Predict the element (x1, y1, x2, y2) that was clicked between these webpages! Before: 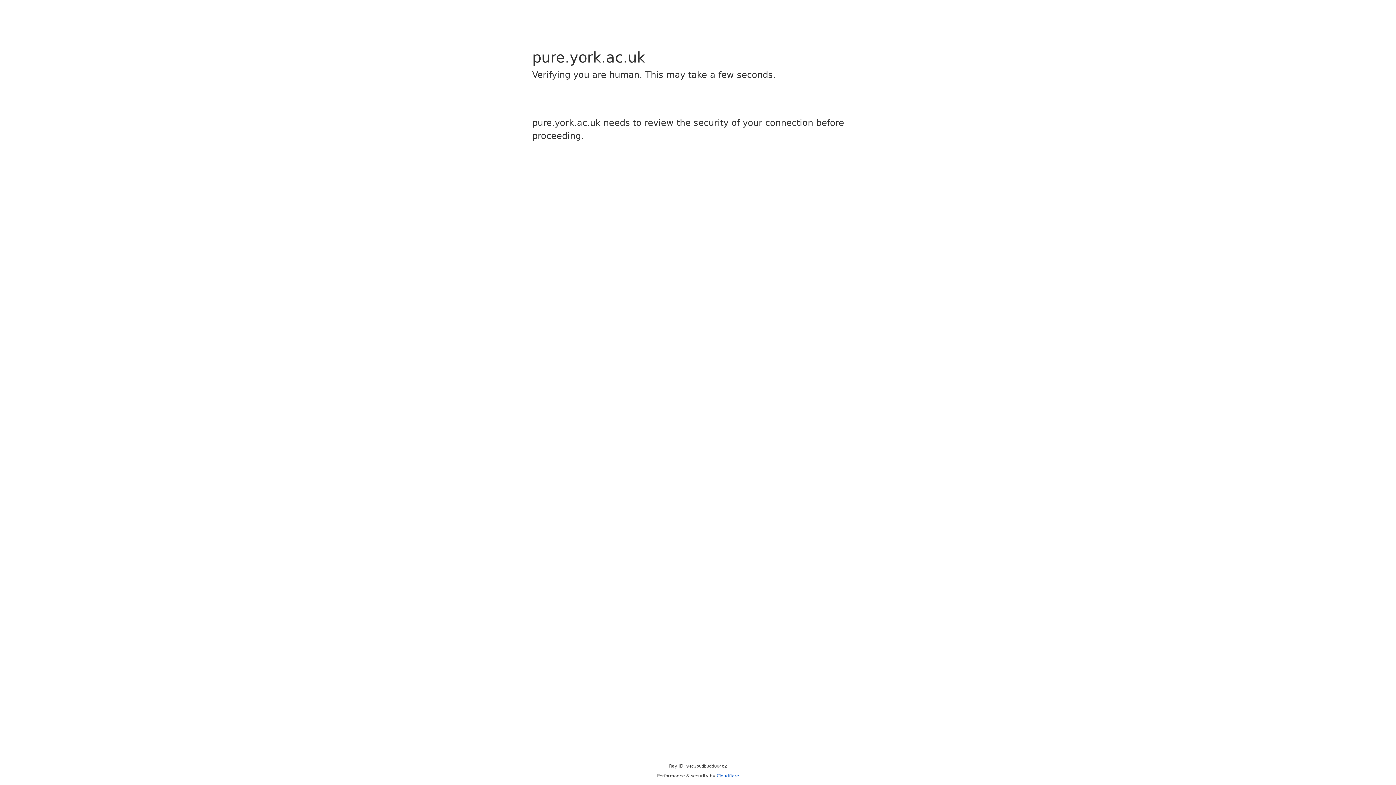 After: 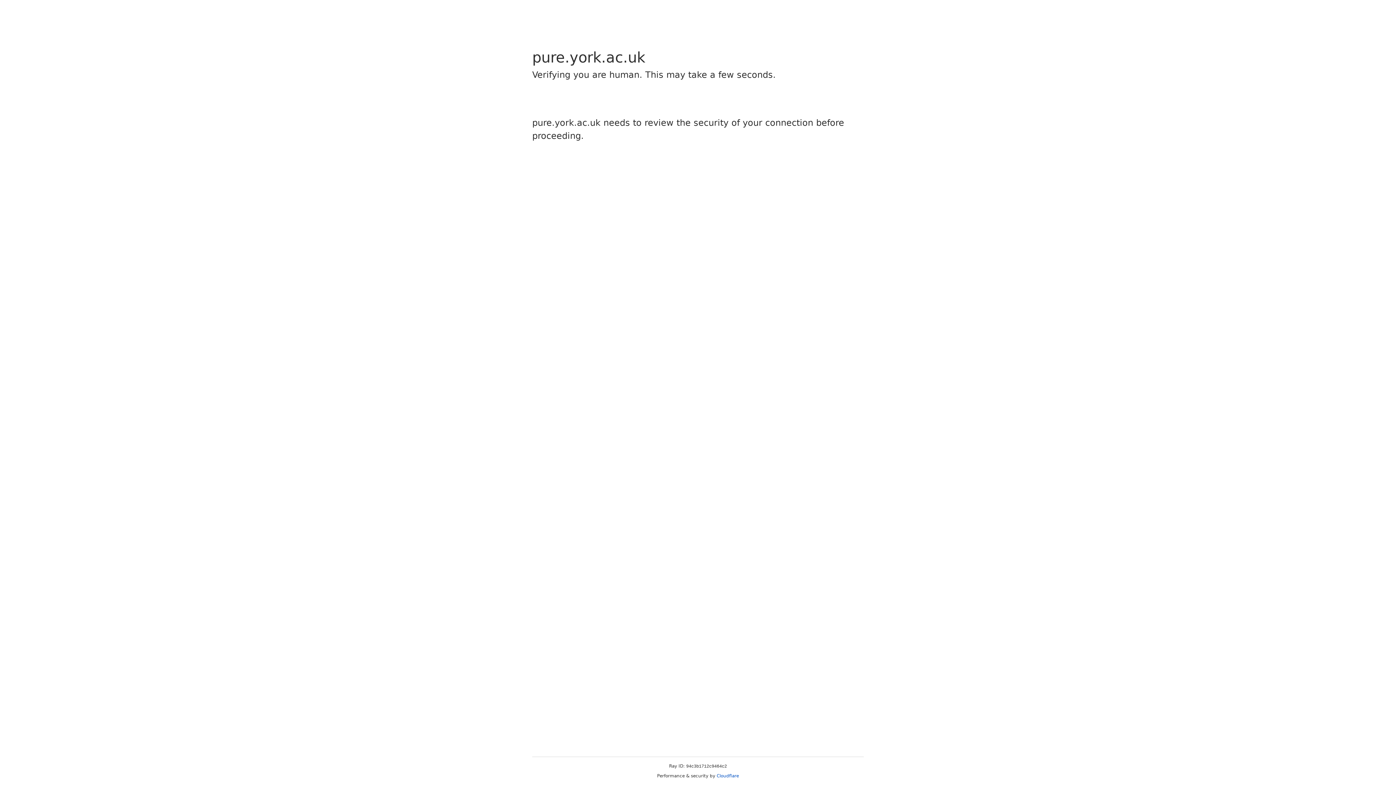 Action: label: Cloudflare bbox: (716, 773, 739, 778)